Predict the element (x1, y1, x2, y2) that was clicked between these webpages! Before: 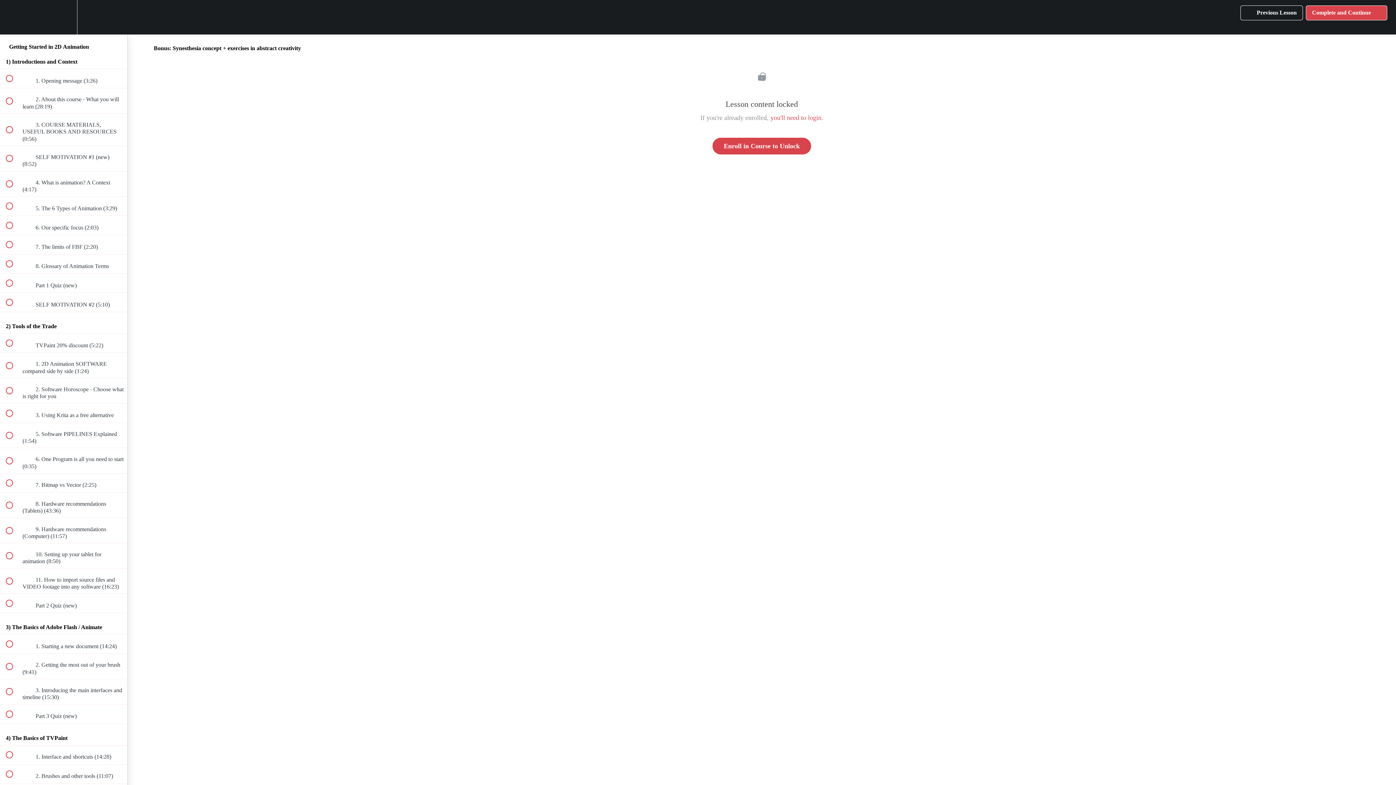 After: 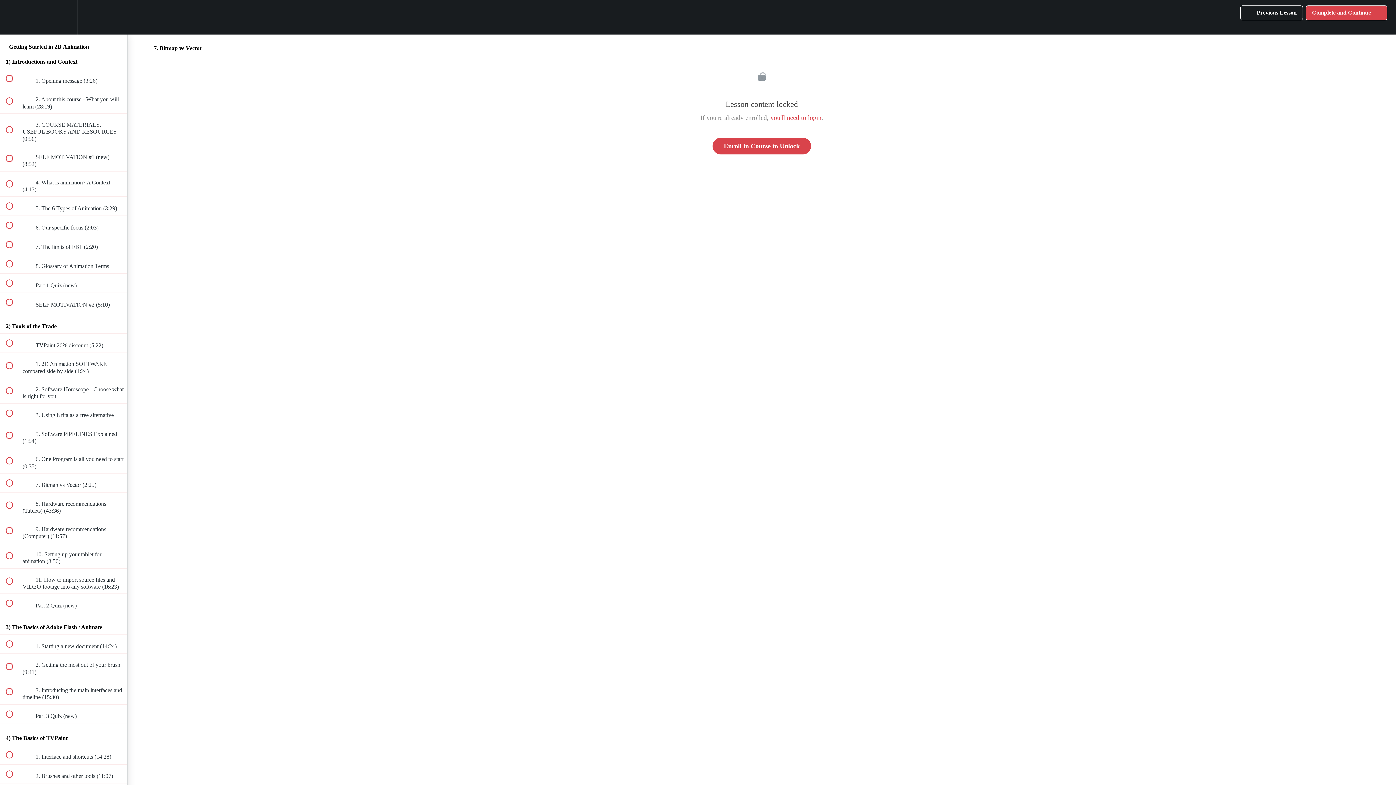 Action: bbox: (0, 473, 127, 492) label:  
 7. Bitmap vs Vector (2:25)